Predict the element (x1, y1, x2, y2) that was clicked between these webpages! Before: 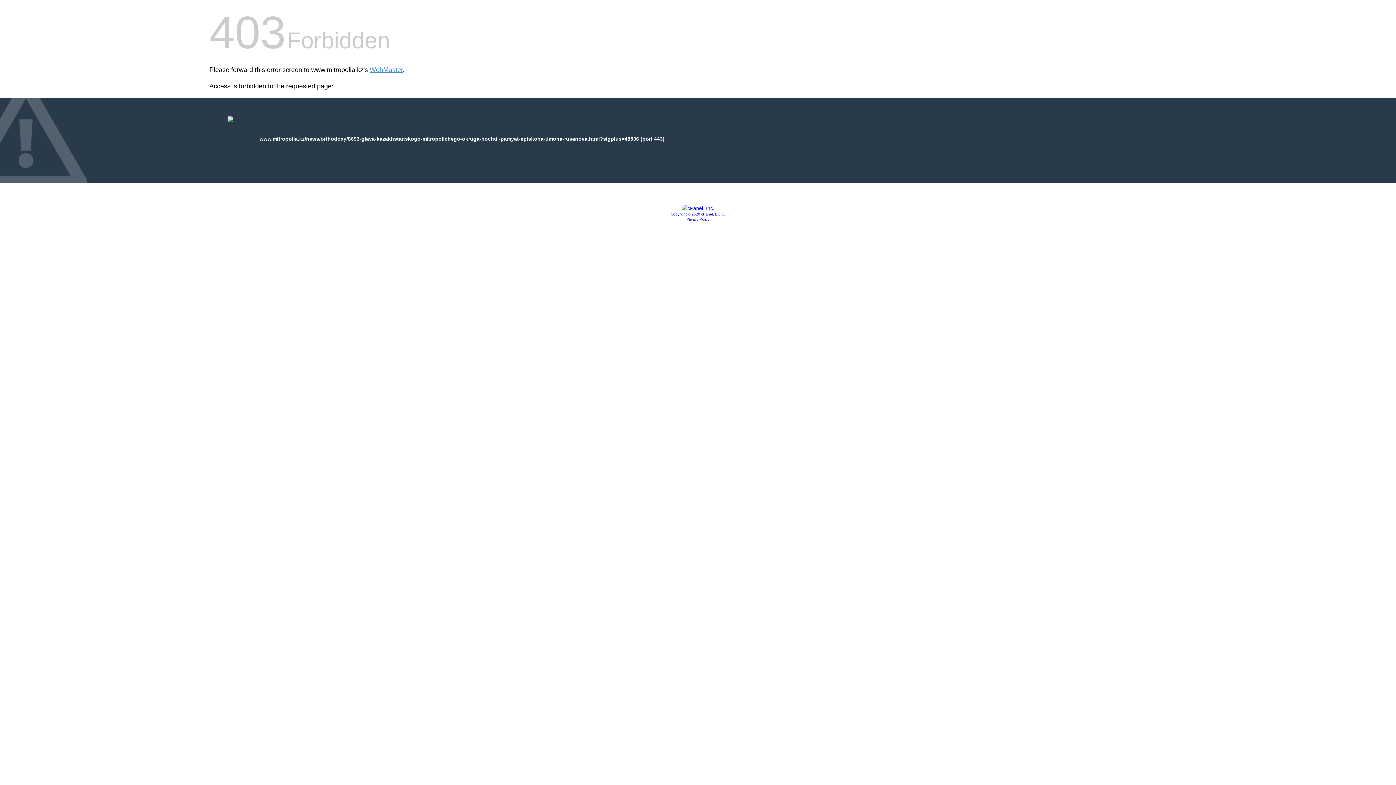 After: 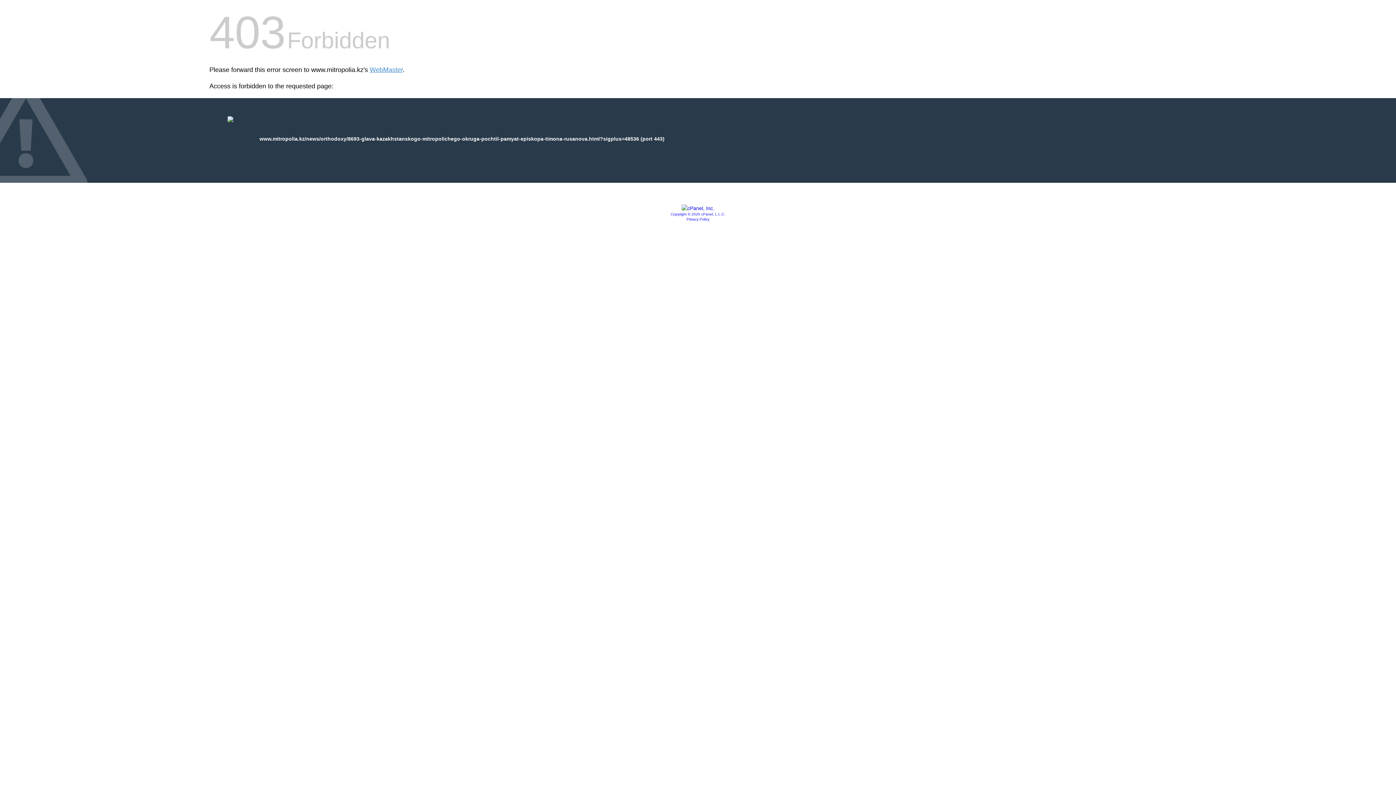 Action: bbox: (681, 205, 714, 211)